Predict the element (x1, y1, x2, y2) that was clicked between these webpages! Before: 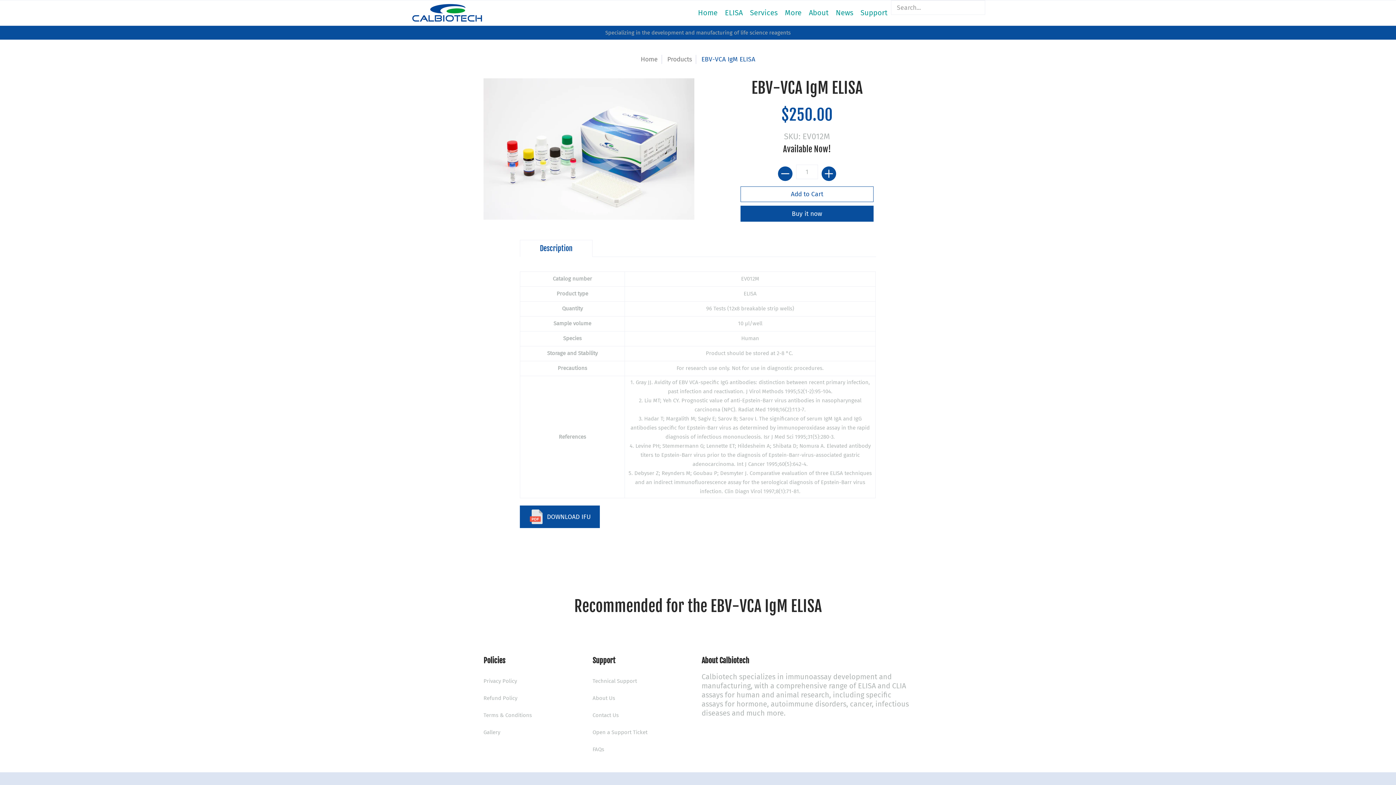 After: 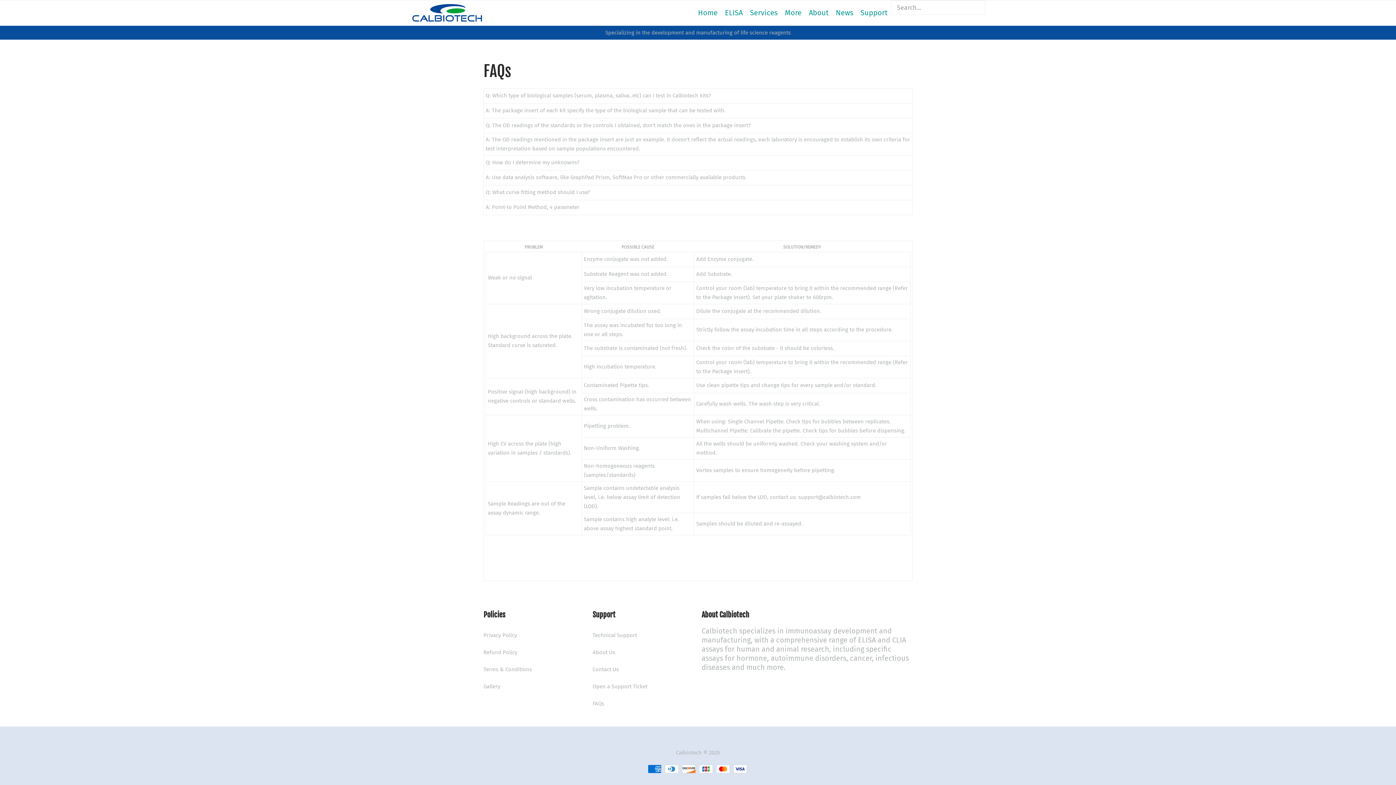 Action: bbox: (592, 746, 604, 753) label: FAQs